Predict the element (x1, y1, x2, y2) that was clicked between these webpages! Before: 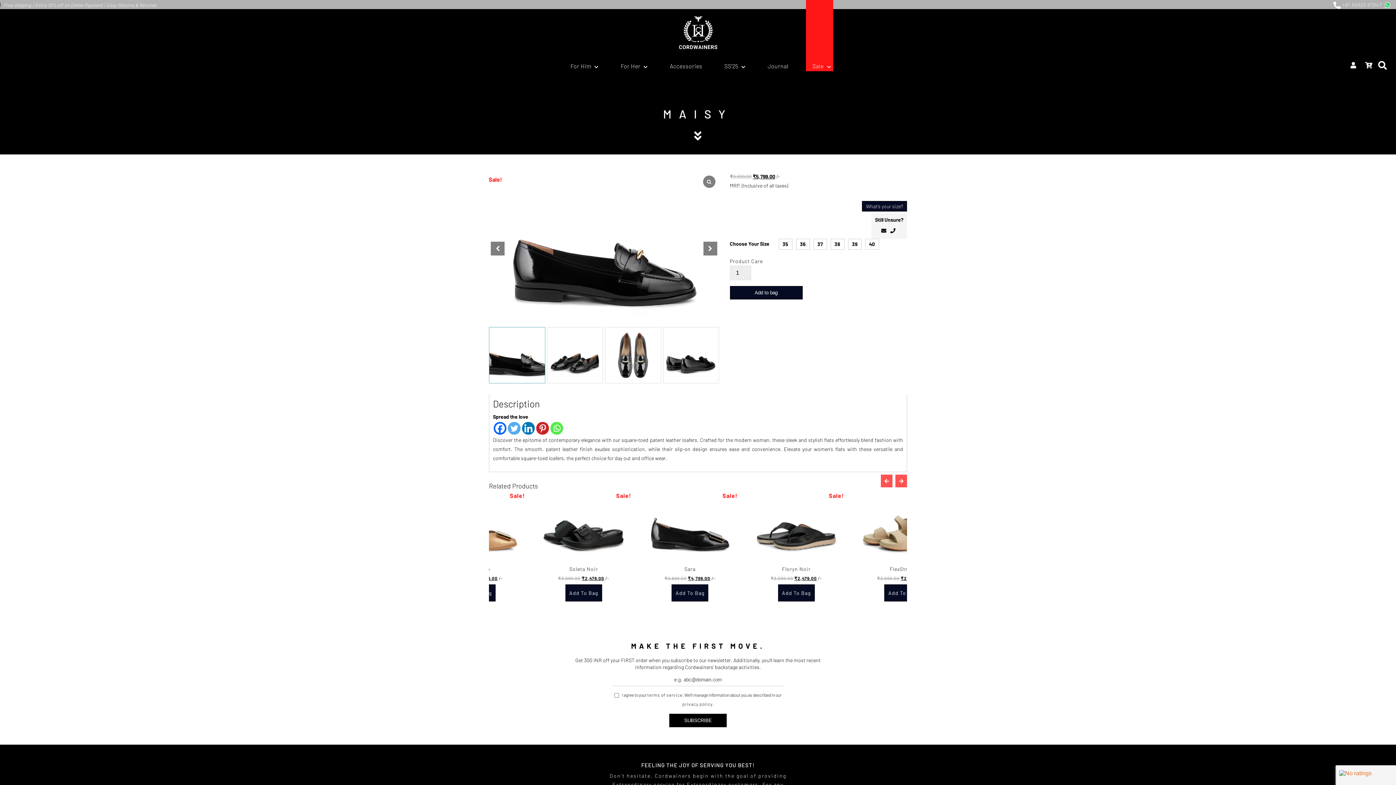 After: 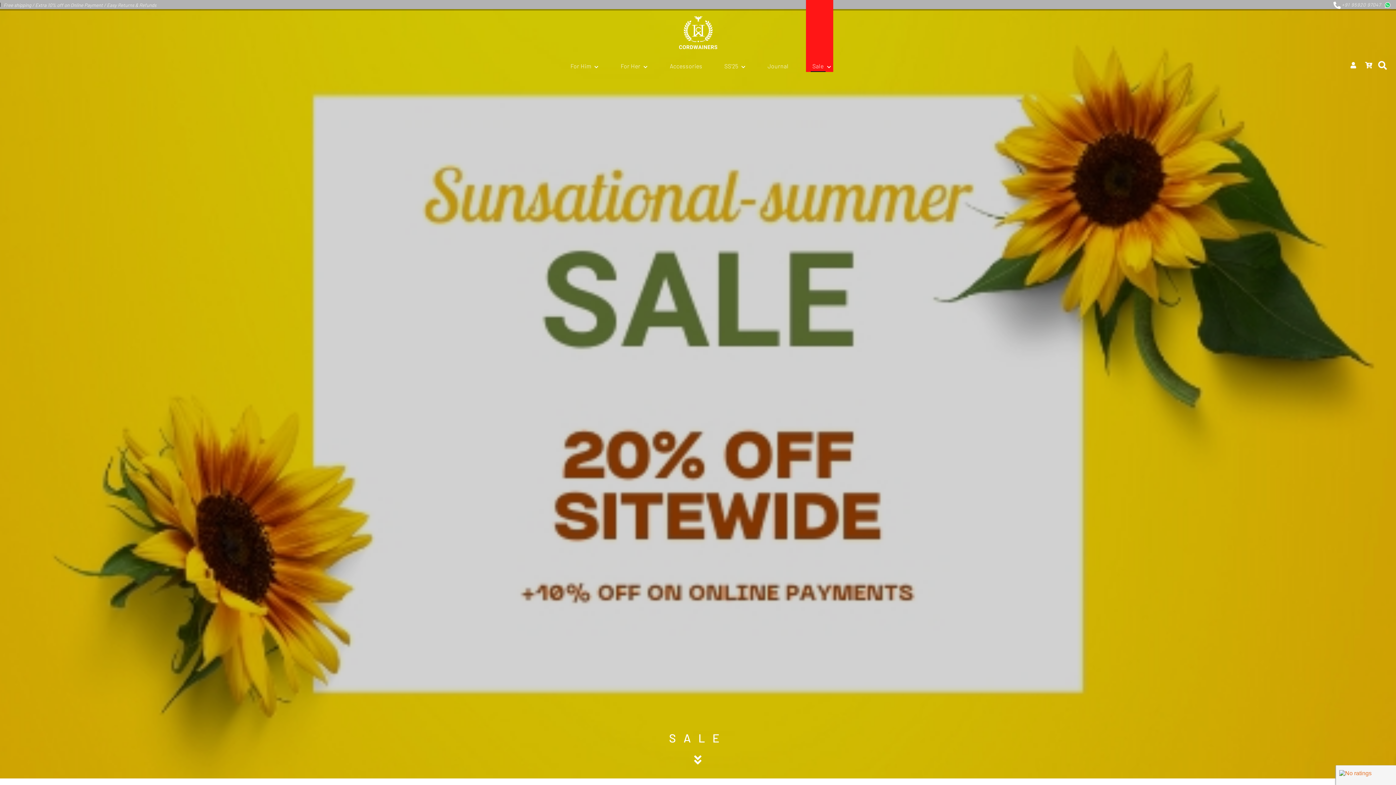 Action: bbox: (810, 61, 825, 71) label: Sale